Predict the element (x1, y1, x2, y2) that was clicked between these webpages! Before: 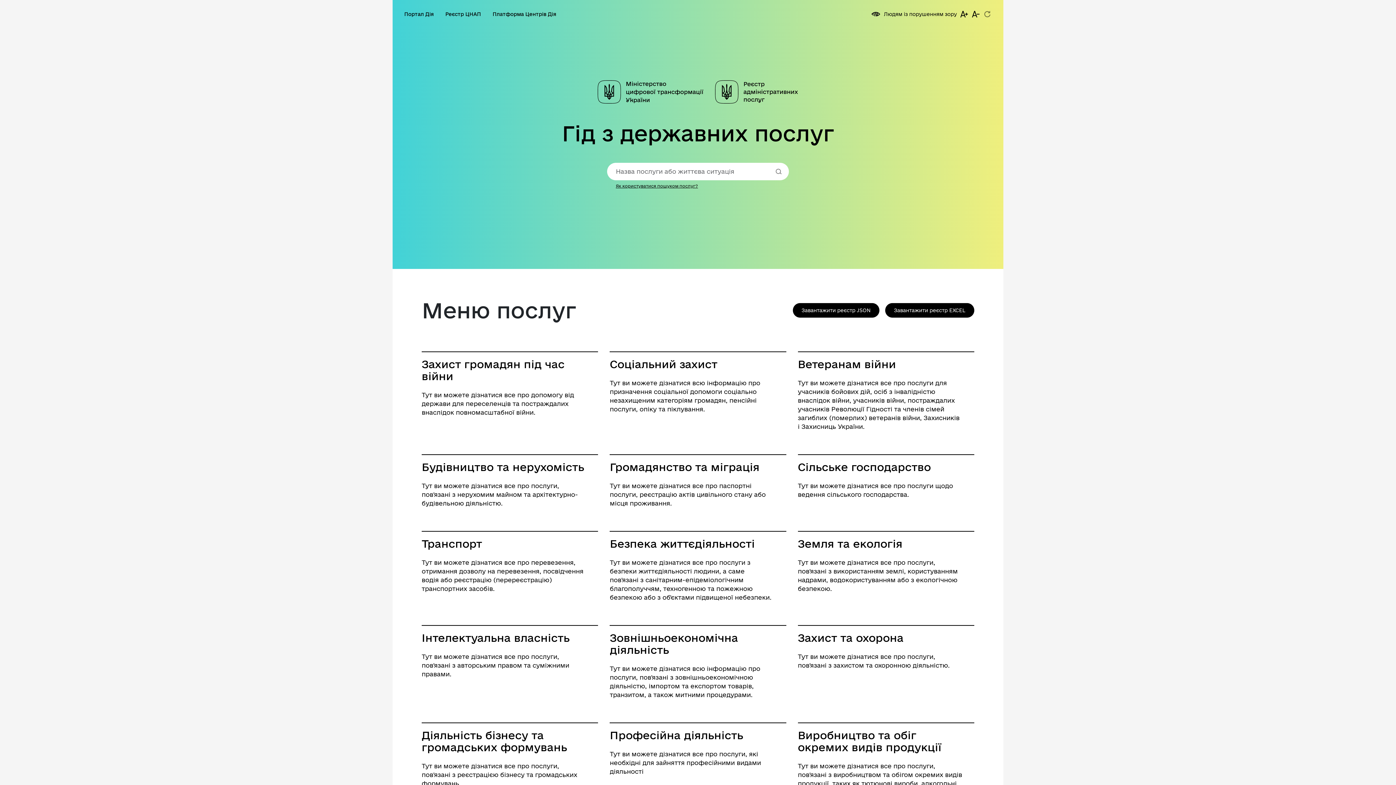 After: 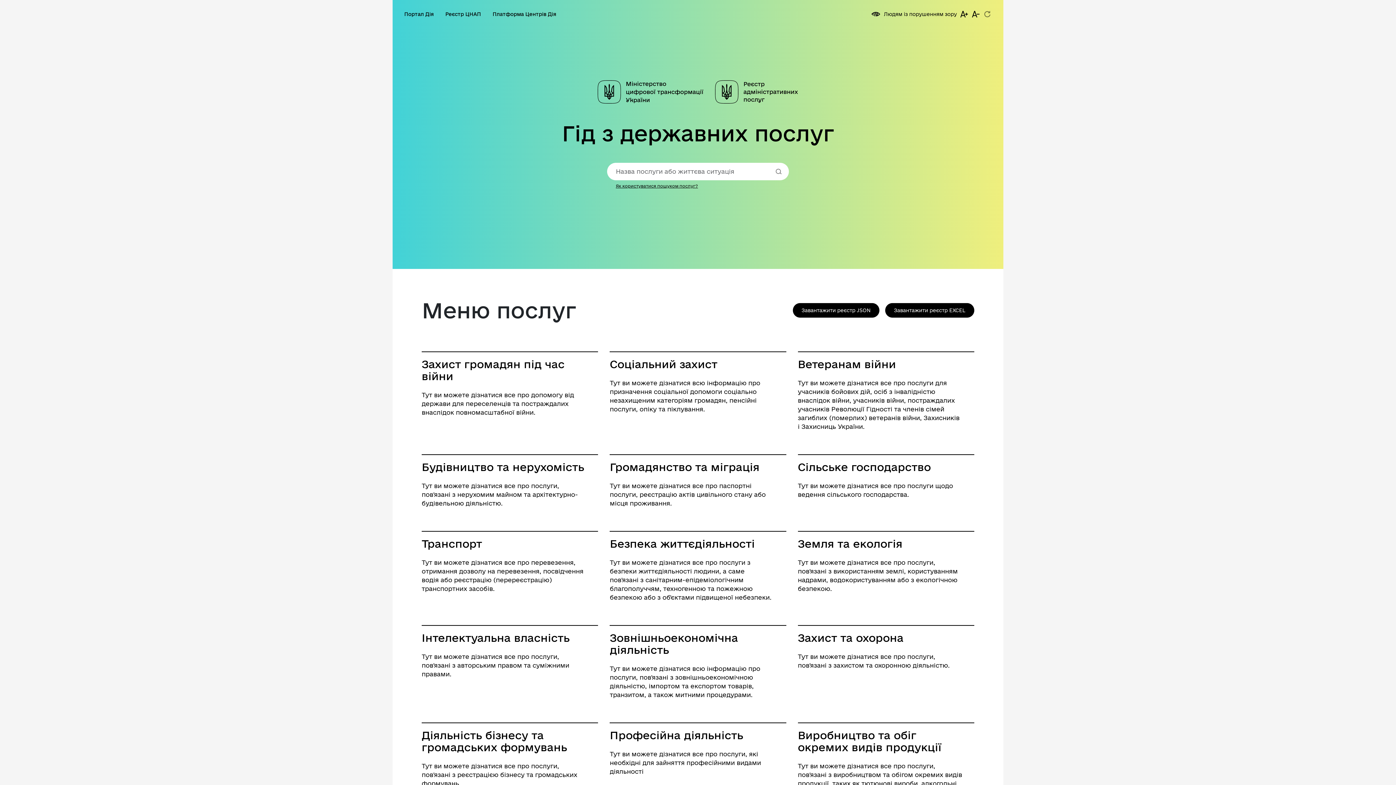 Action: bbox: (597, 80, 703, 103)